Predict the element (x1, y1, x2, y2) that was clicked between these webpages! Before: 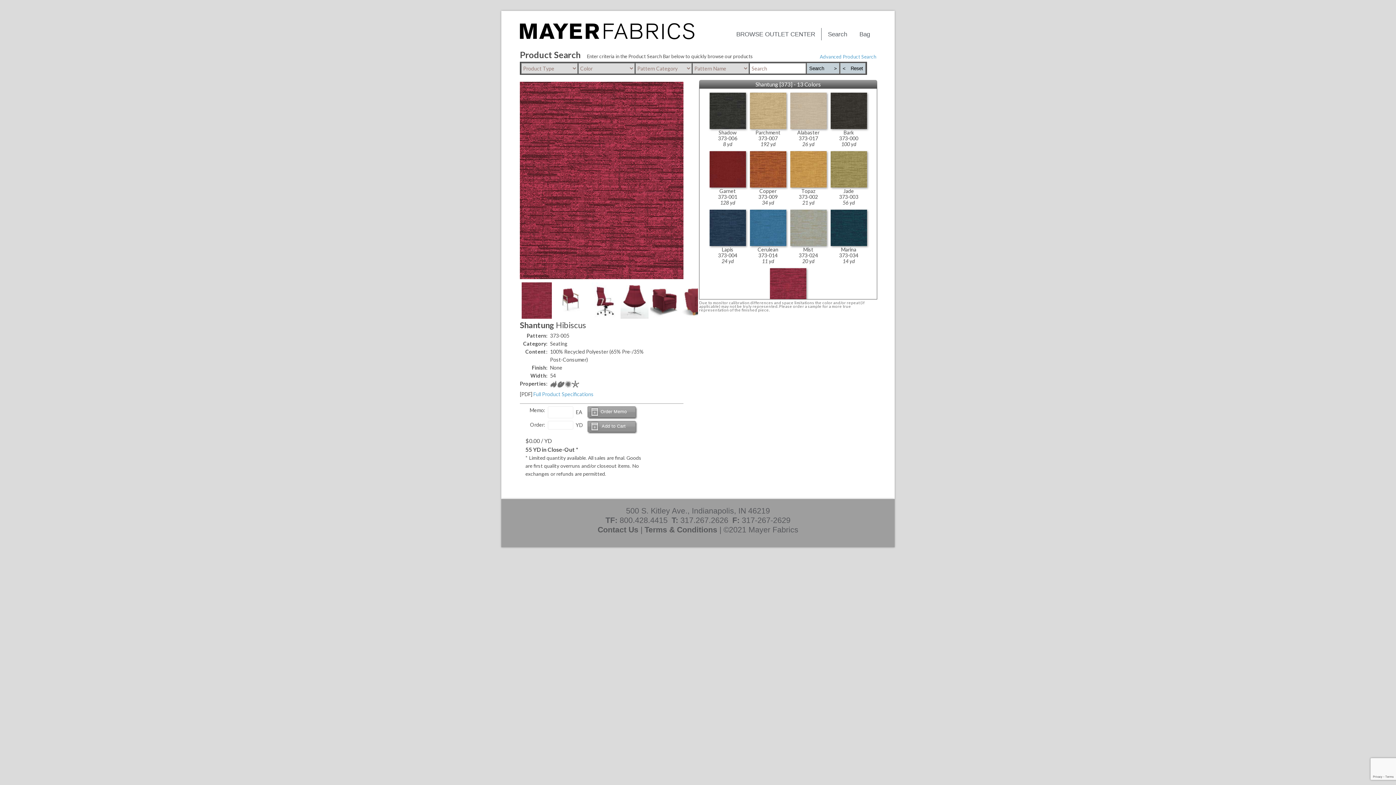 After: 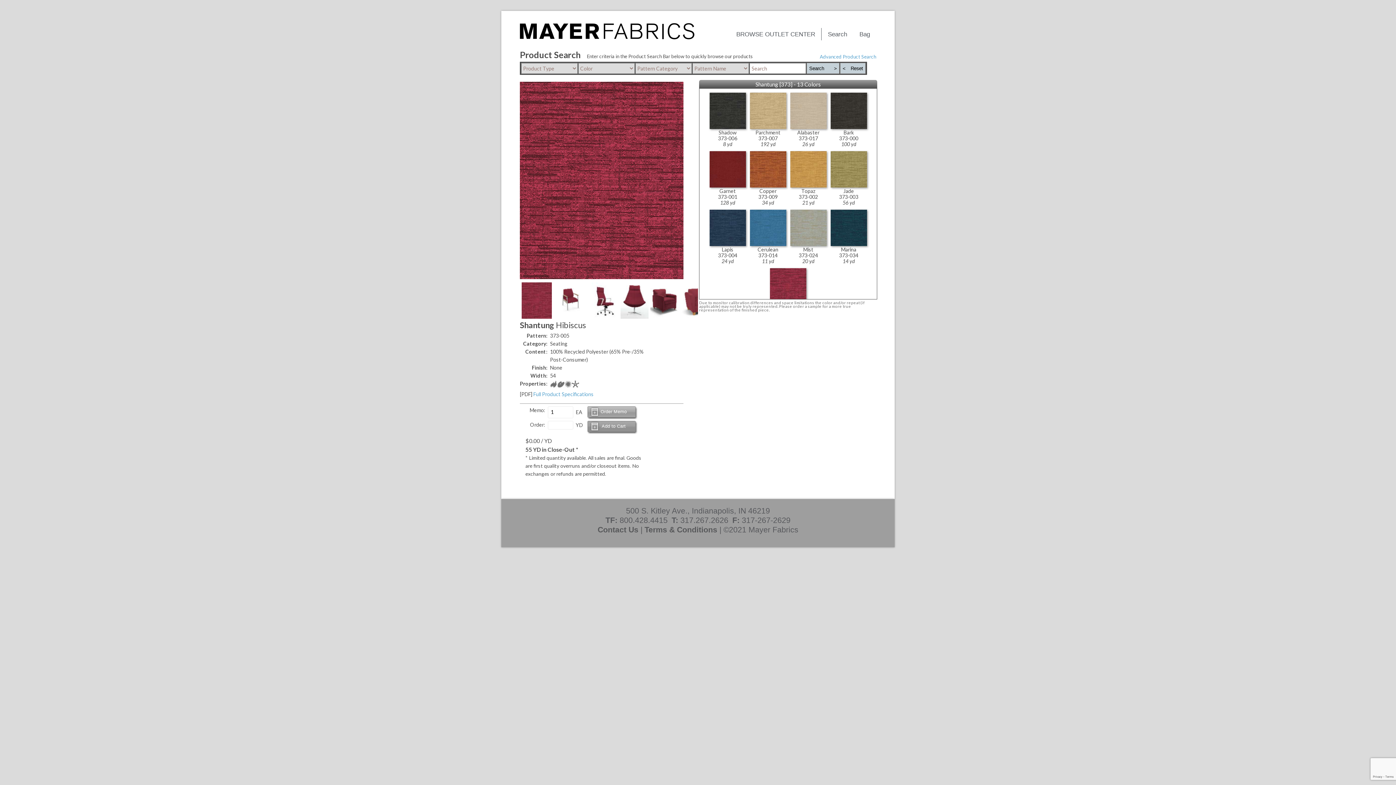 Action: label: Order Memo bbox: (587, 406, 638, 420)